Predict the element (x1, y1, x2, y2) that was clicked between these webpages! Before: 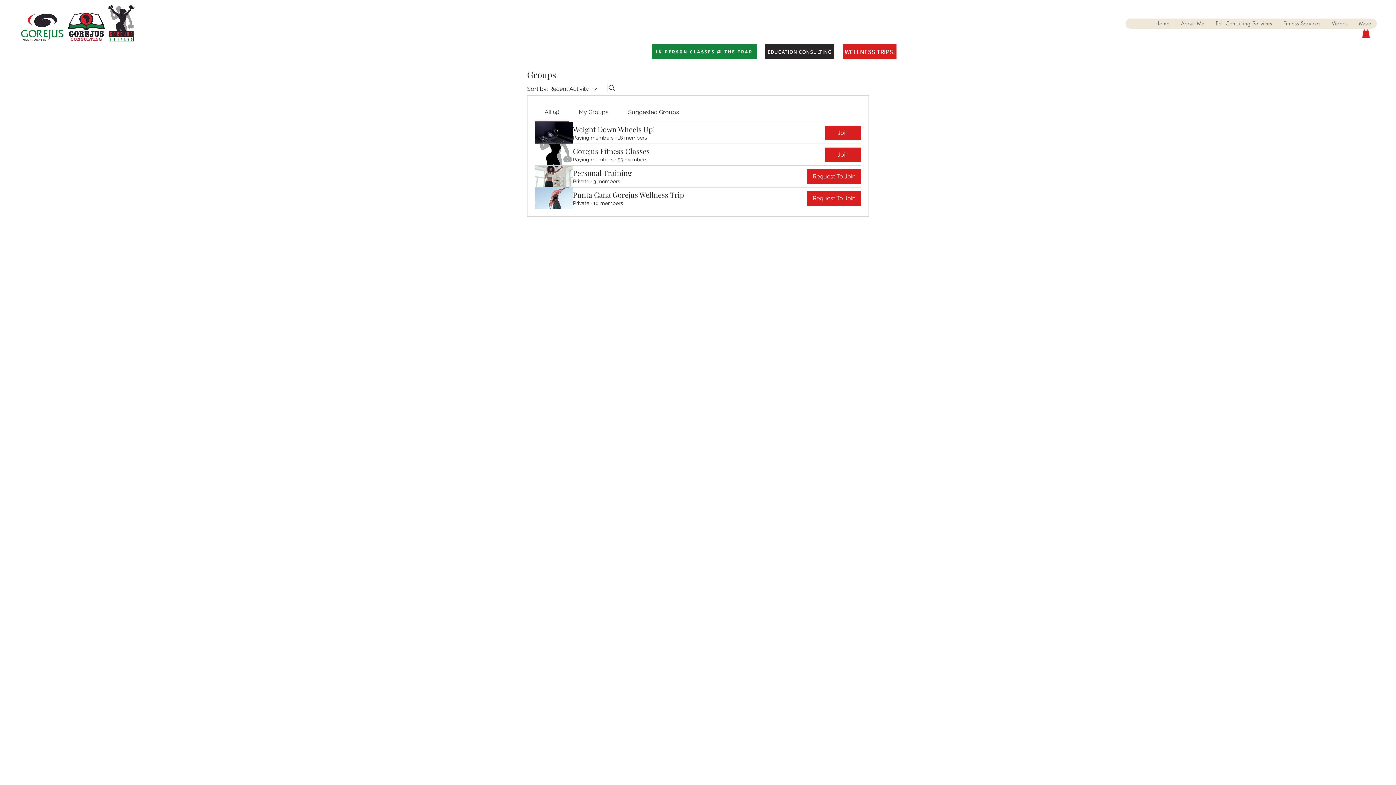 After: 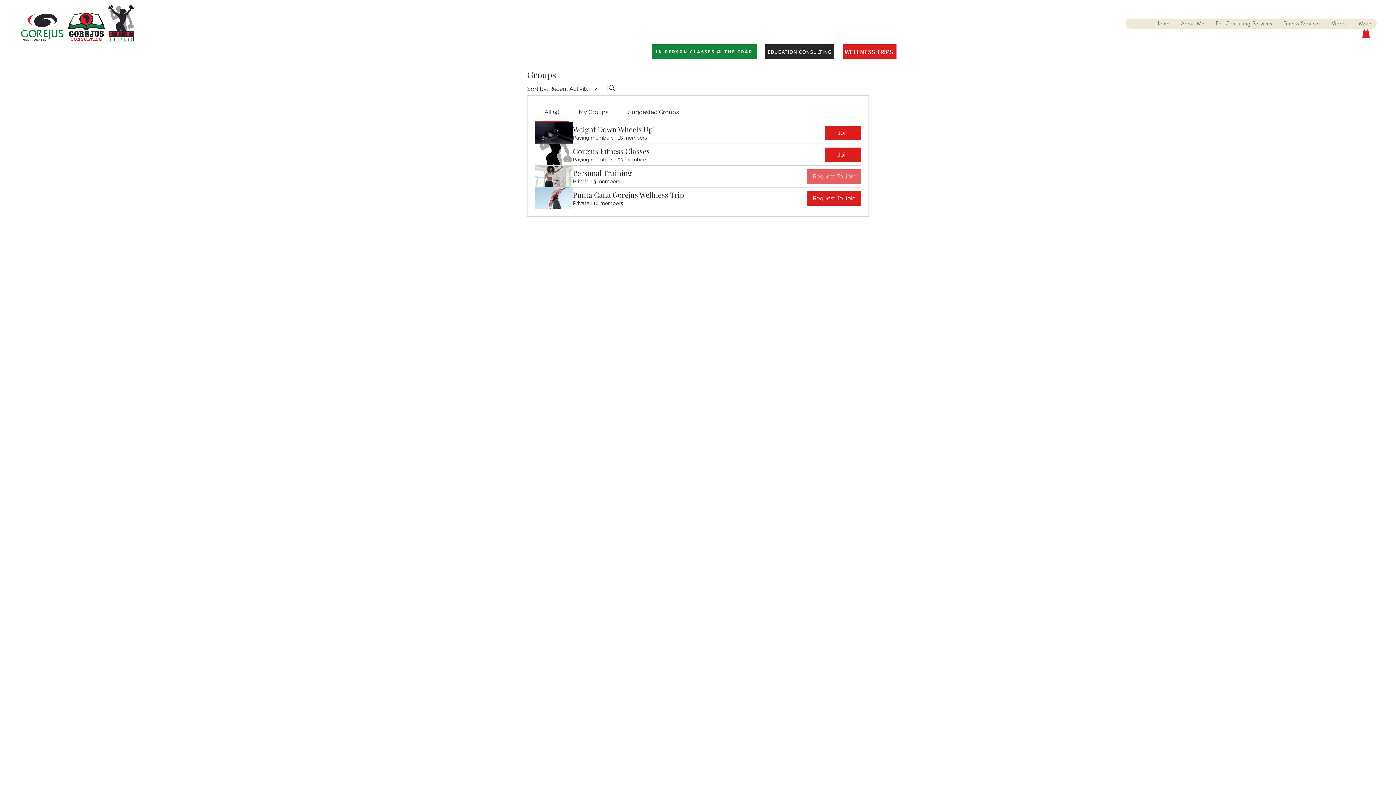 Action: label: Request To Join bbox: (807, 169, 861, 183)